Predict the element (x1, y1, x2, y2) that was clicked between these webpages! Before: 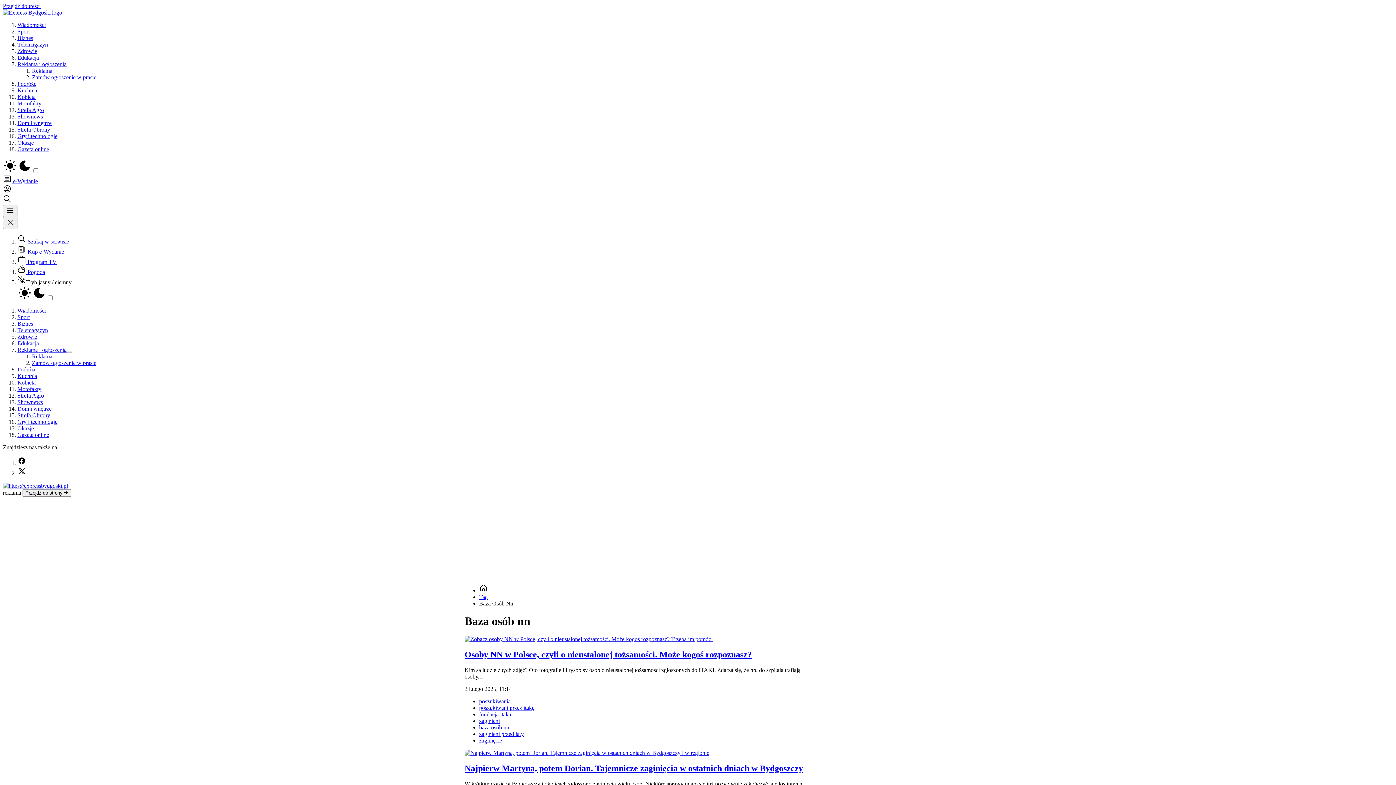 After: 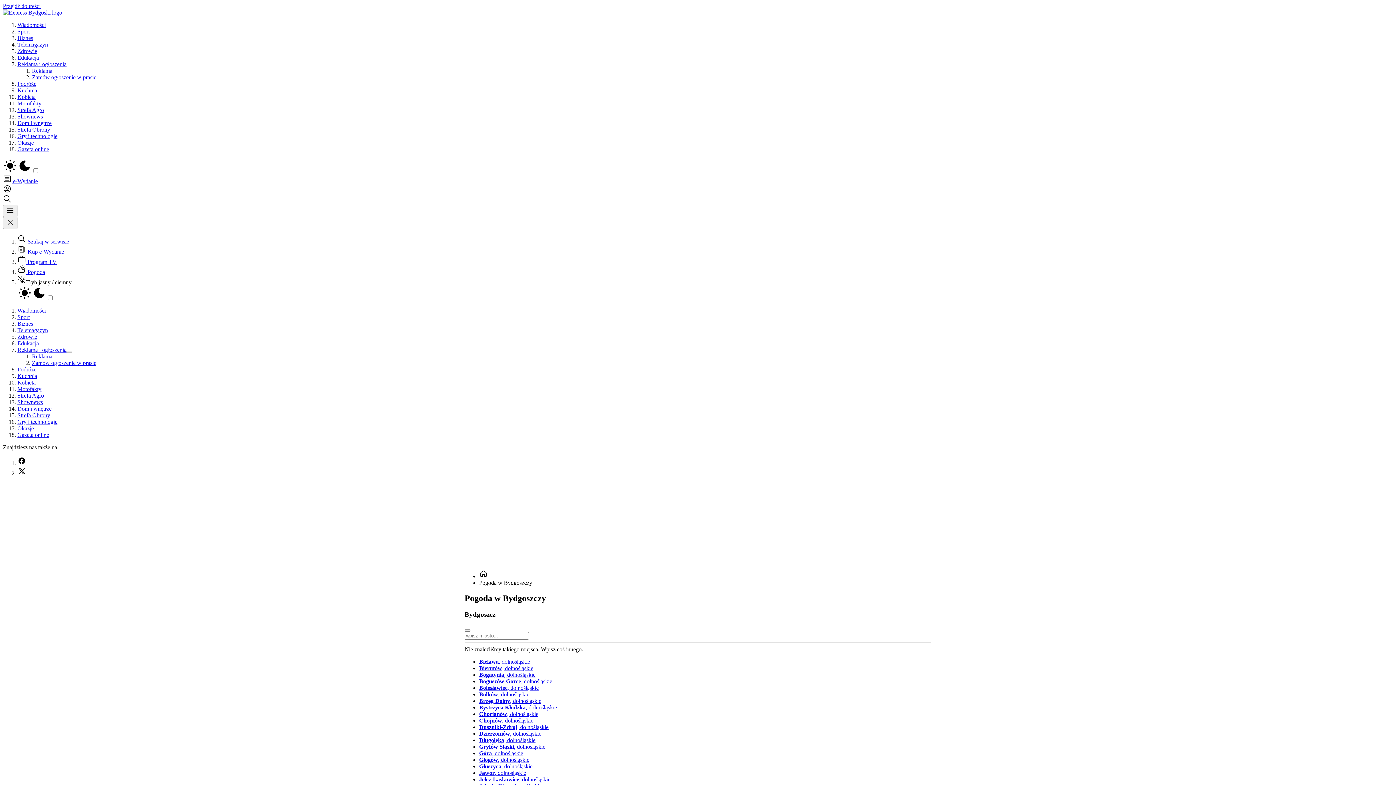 Action: label:  Pogoda bbox: (17, 269, 45, 275)